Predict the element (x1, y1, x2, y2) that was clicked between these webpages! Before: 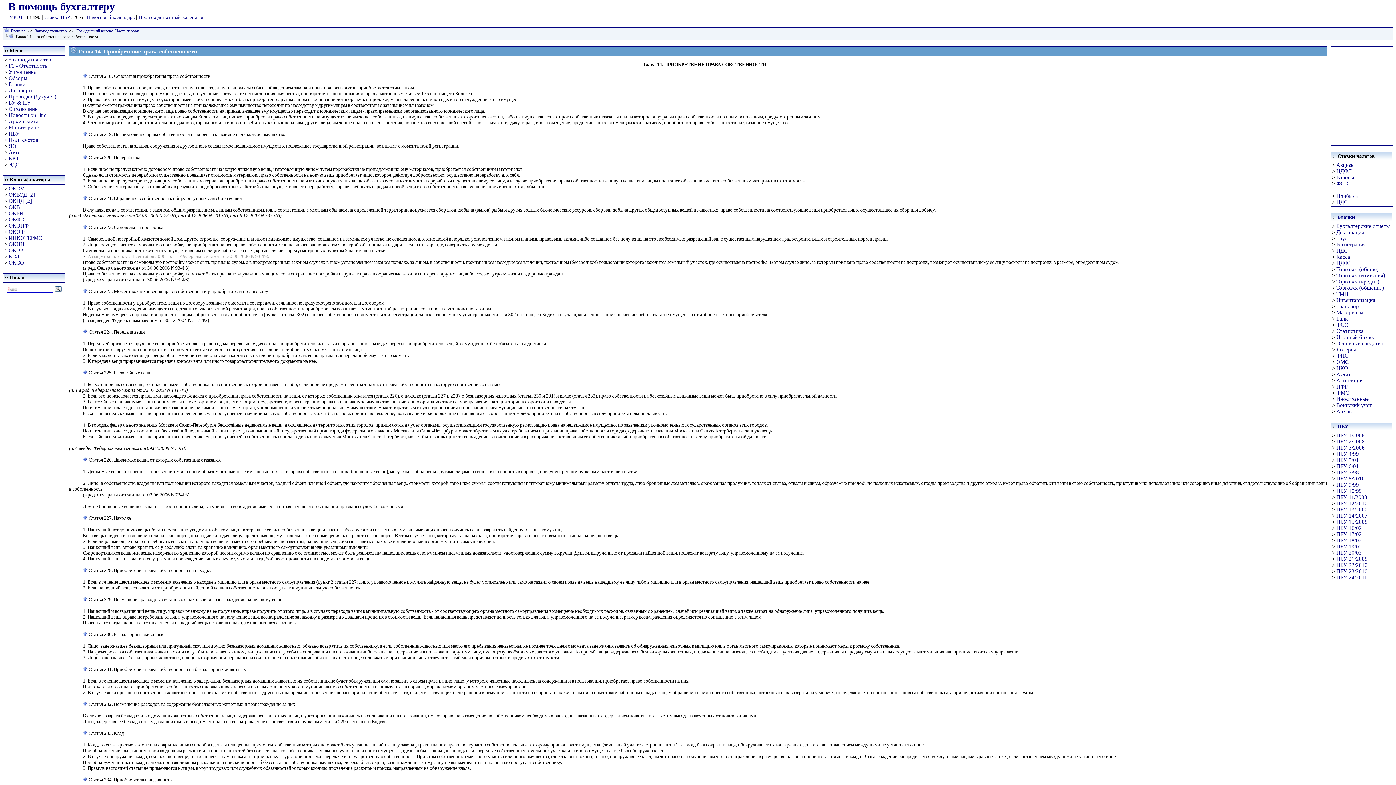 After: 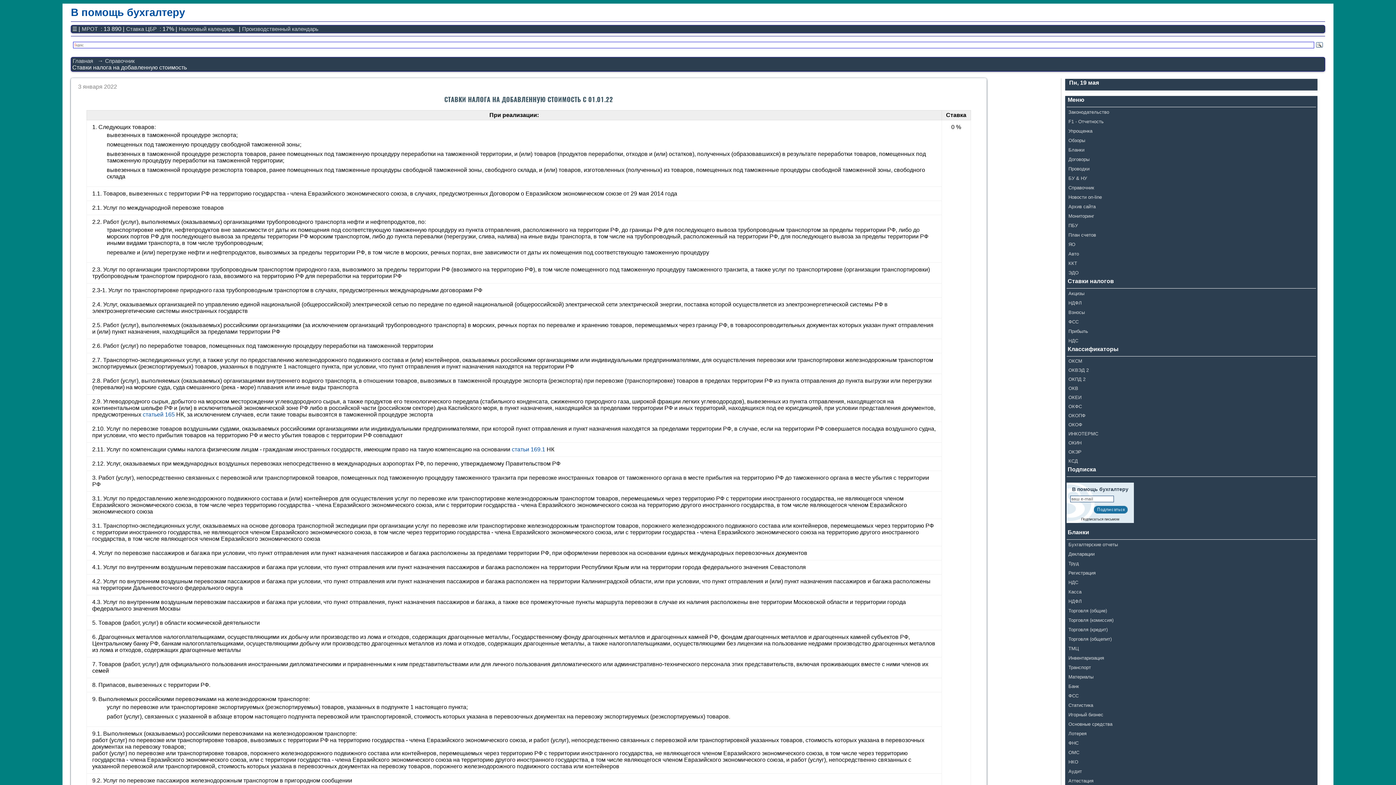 Action: bbox: (1336, 199, 1348, 205) label: НДС